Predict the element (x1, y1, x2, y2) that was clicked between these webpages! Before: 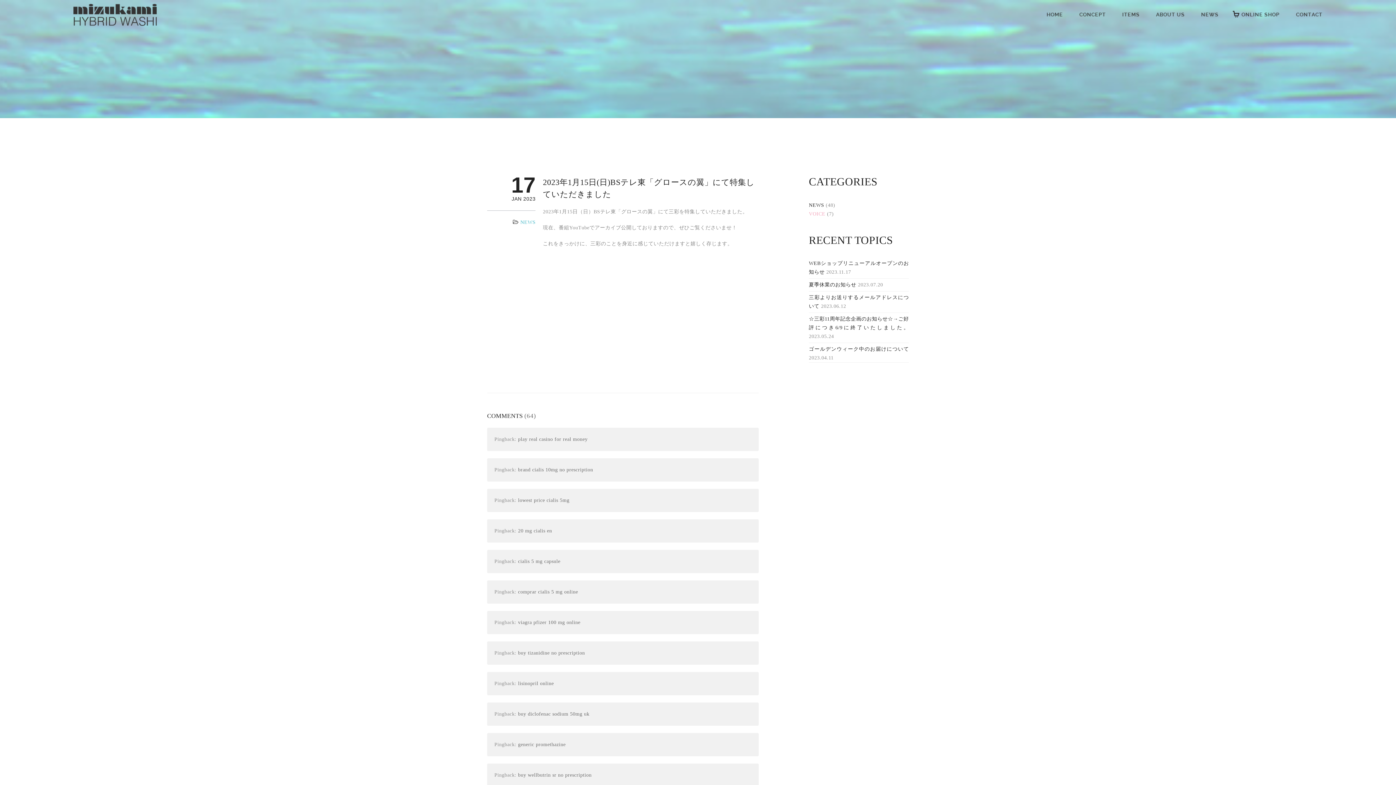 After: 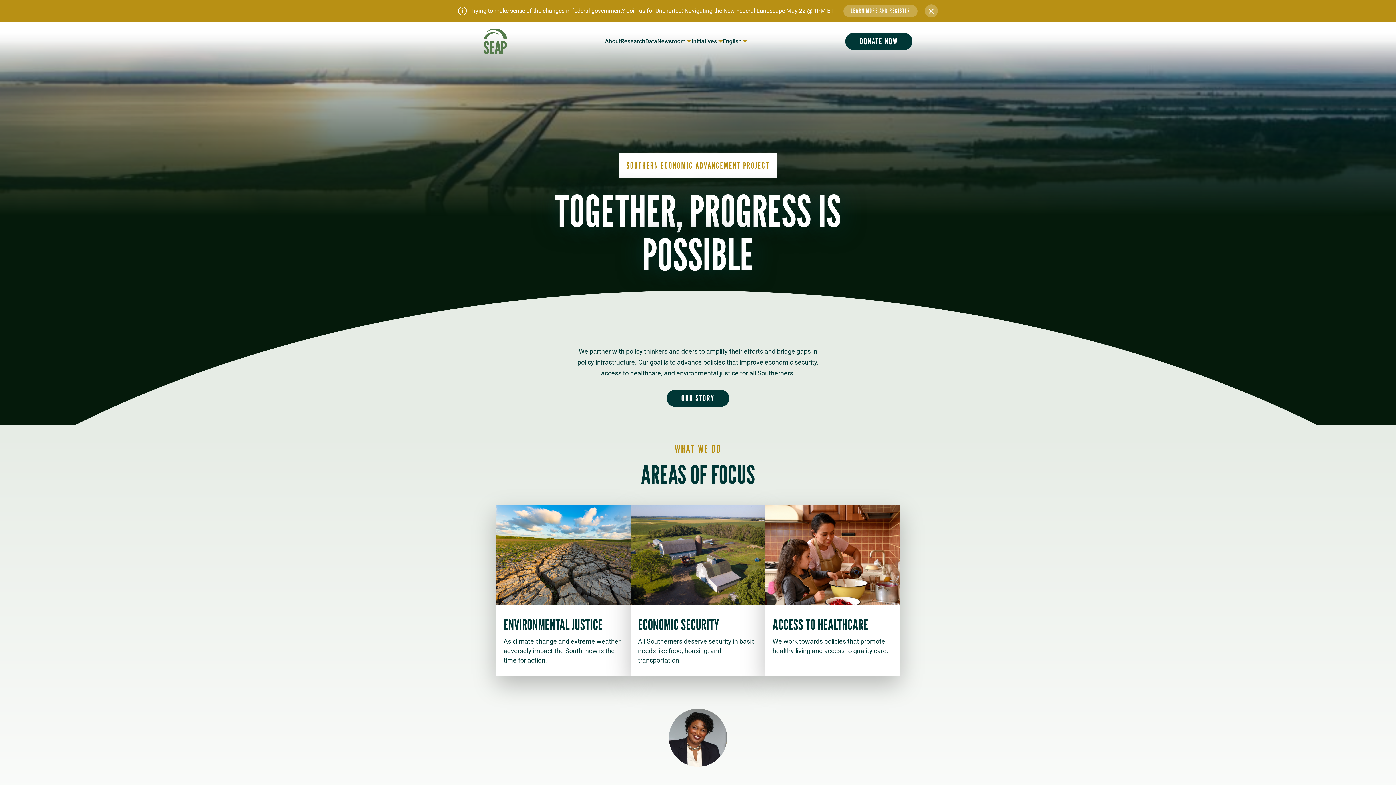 Action: label: generic promethazine bbox: (518, 742, 565, 747)